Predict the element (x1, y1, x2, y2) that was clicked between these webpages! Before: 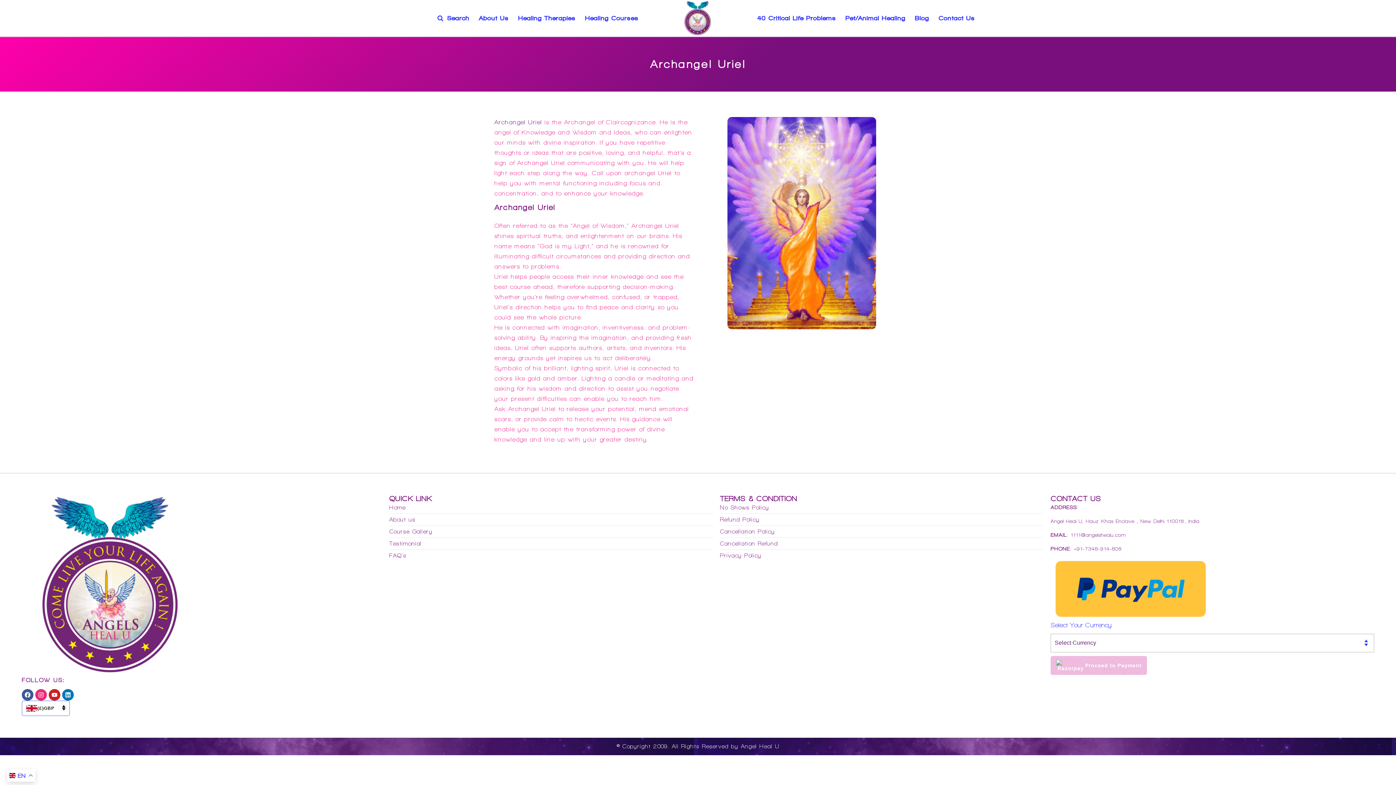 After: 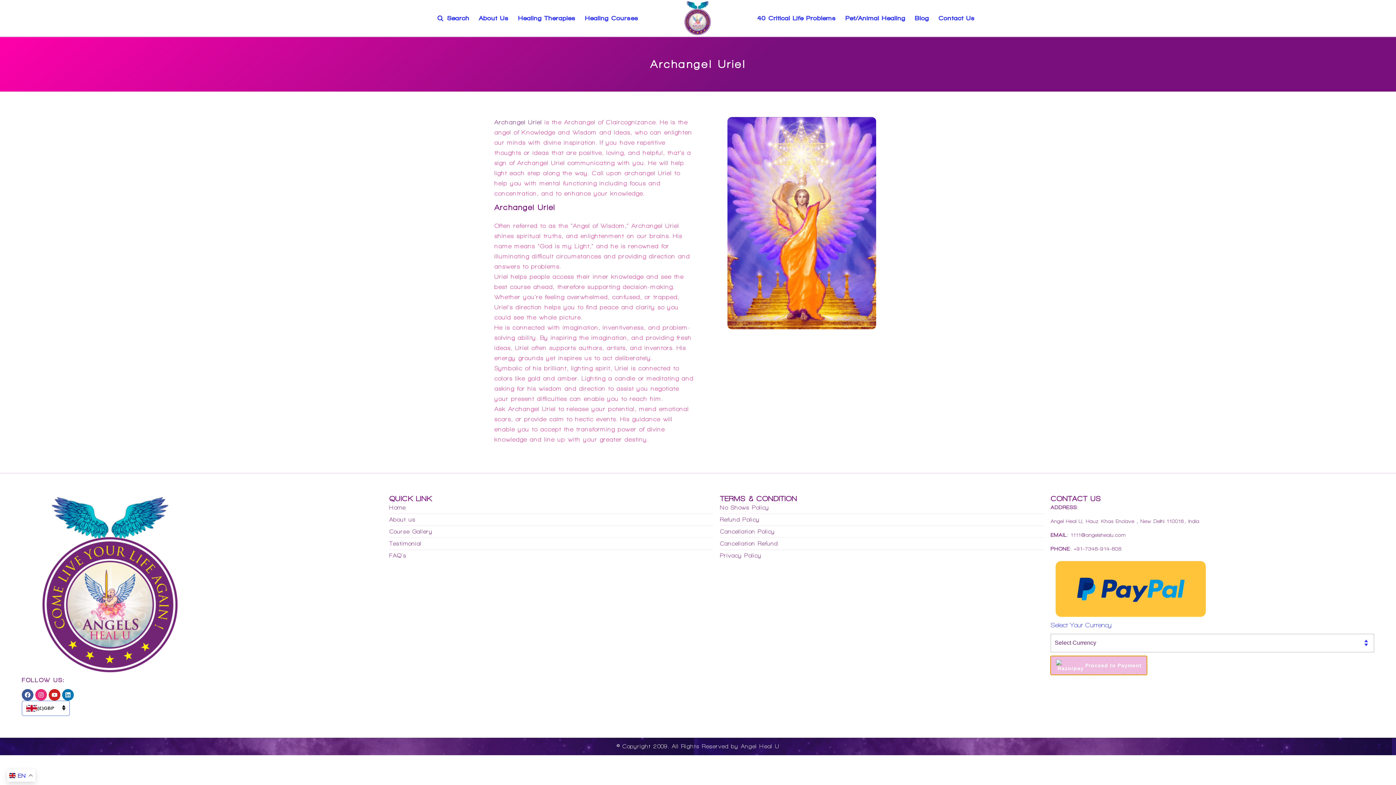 Action: bbox: (1051, 656, 1147, 675) label: Proceed to Payment